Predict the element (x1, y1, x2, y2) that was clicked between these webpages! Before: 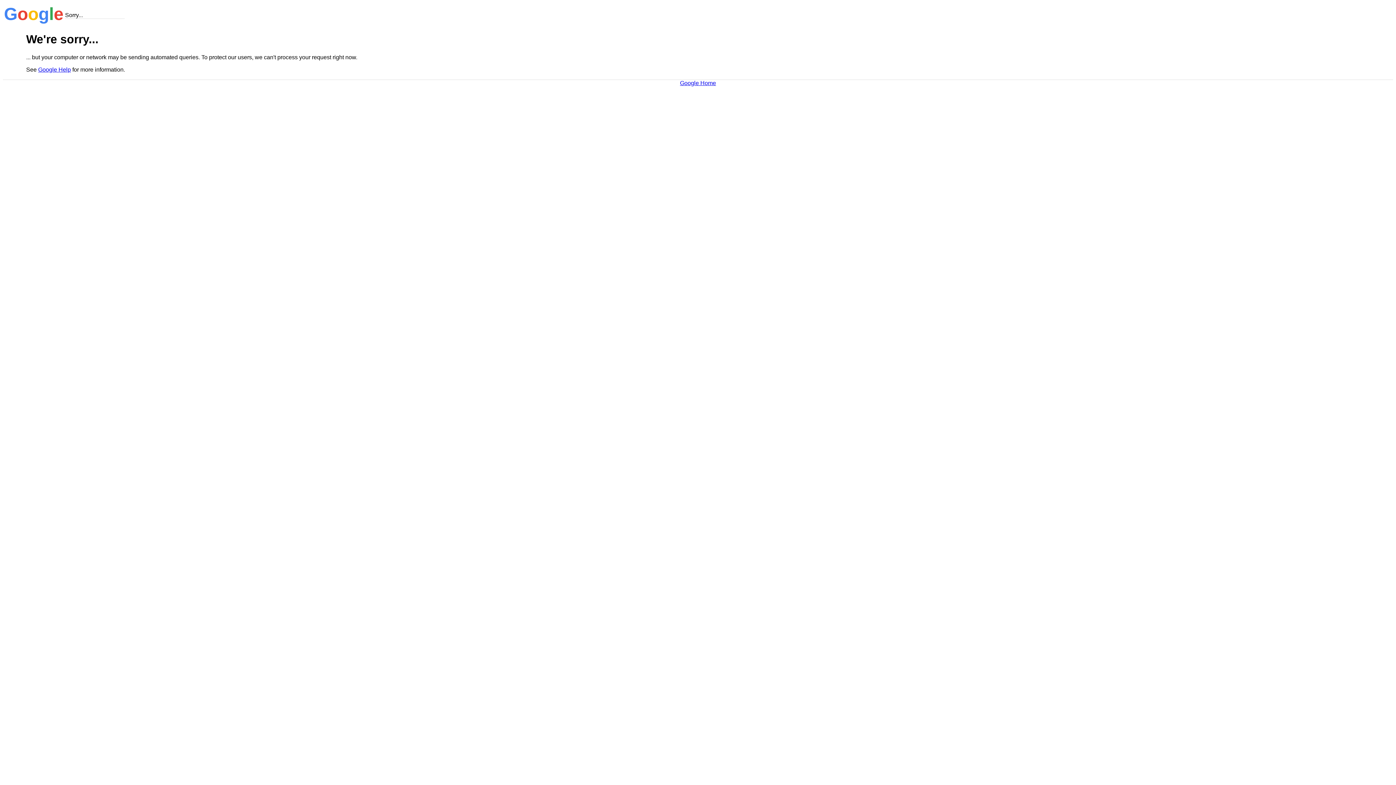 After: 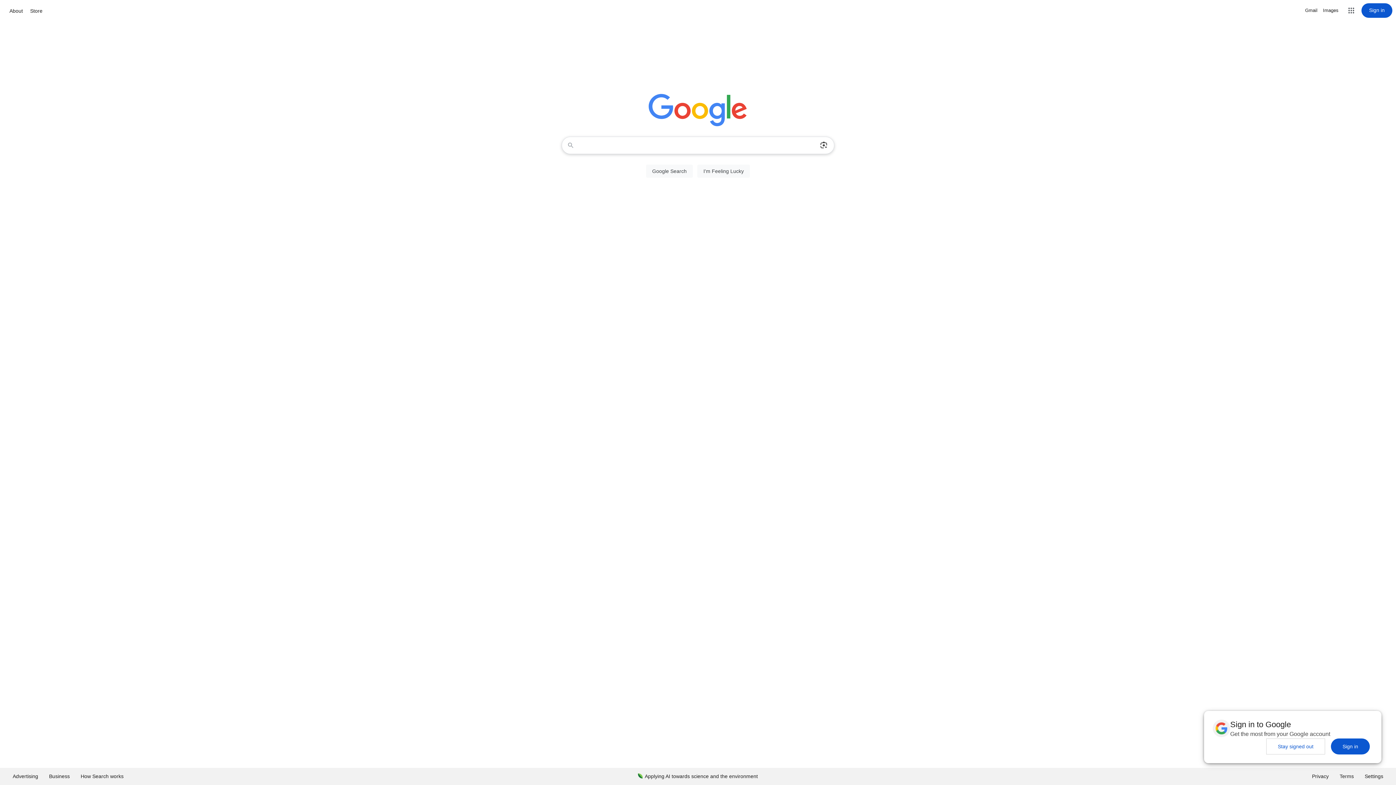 Action: bbox: (680, 79, 716, 86) label: Google Home